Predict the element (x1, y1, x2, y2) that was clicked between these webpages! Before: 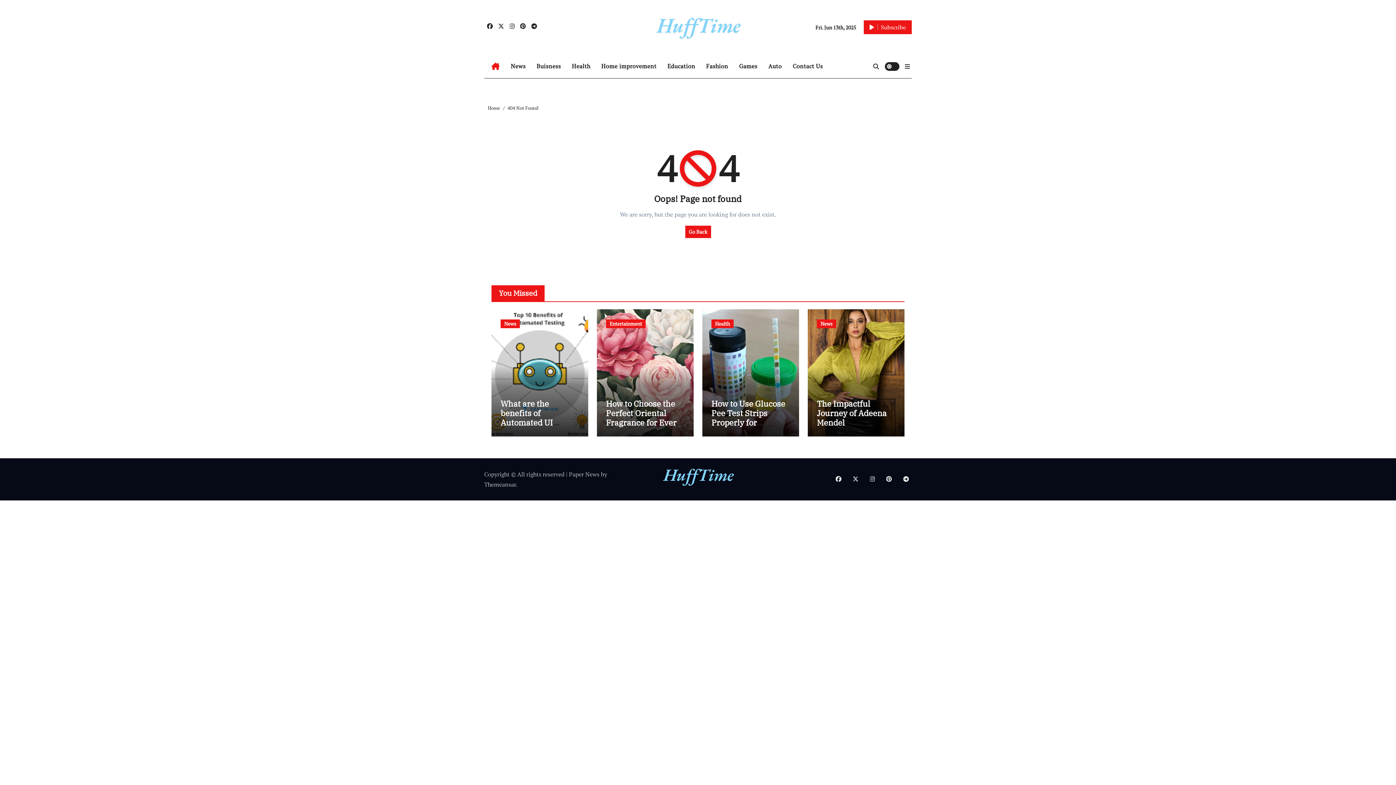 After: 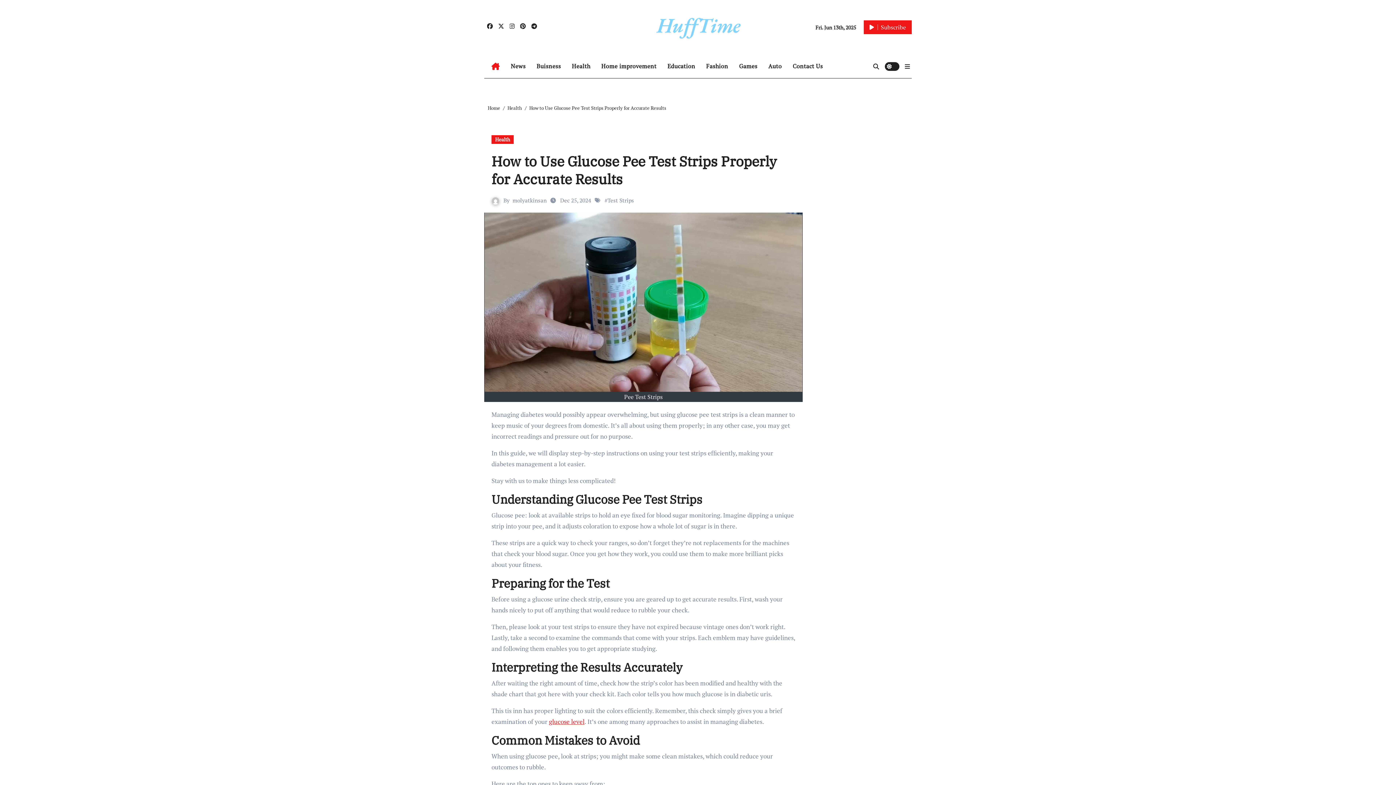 Action: label: How to Use Glucose Pee Test Strips Properly for Accurate Results bbox: (711, 398, 785, 437)